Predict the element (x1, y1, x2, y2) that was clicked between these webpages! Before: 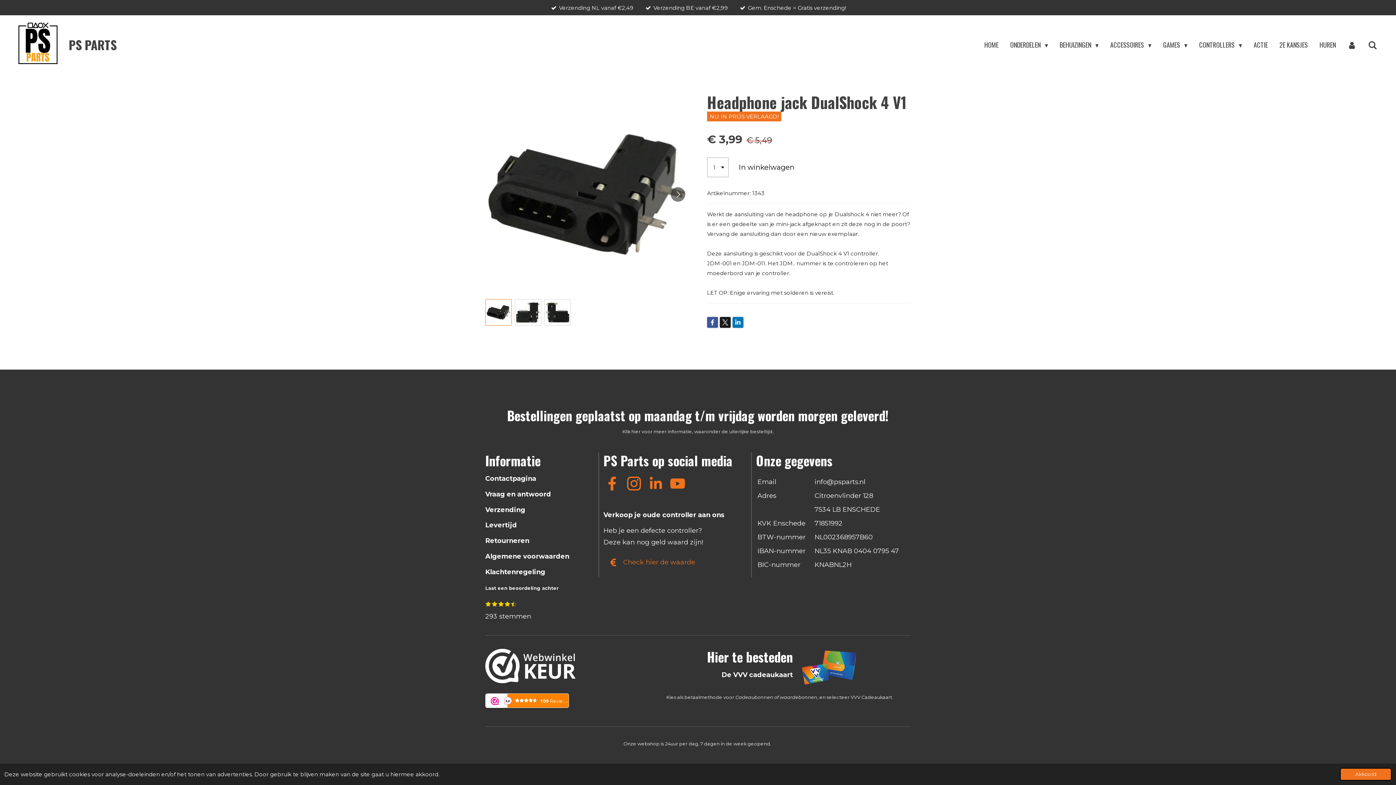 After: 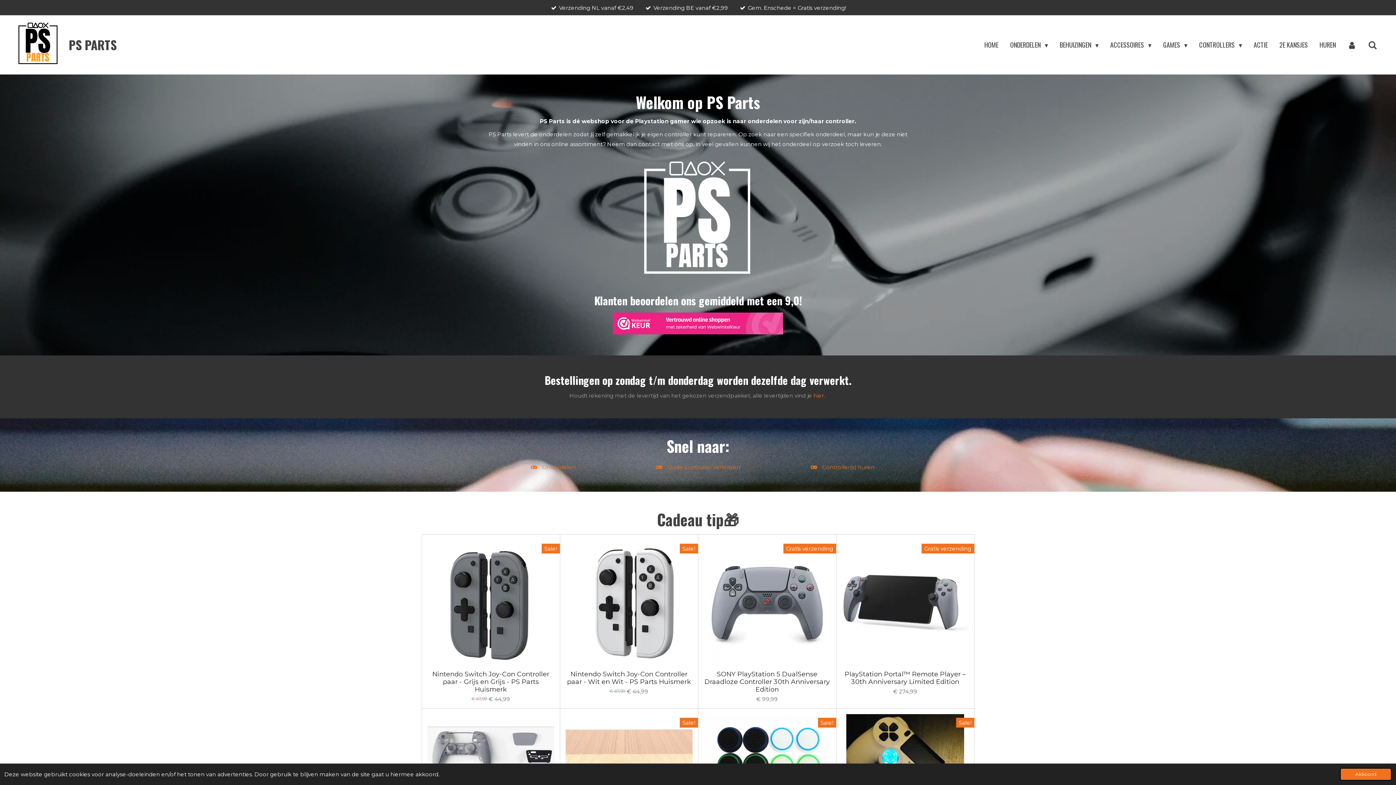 Action: label: PS PARTS bbox: (68, 38, 116, 53)